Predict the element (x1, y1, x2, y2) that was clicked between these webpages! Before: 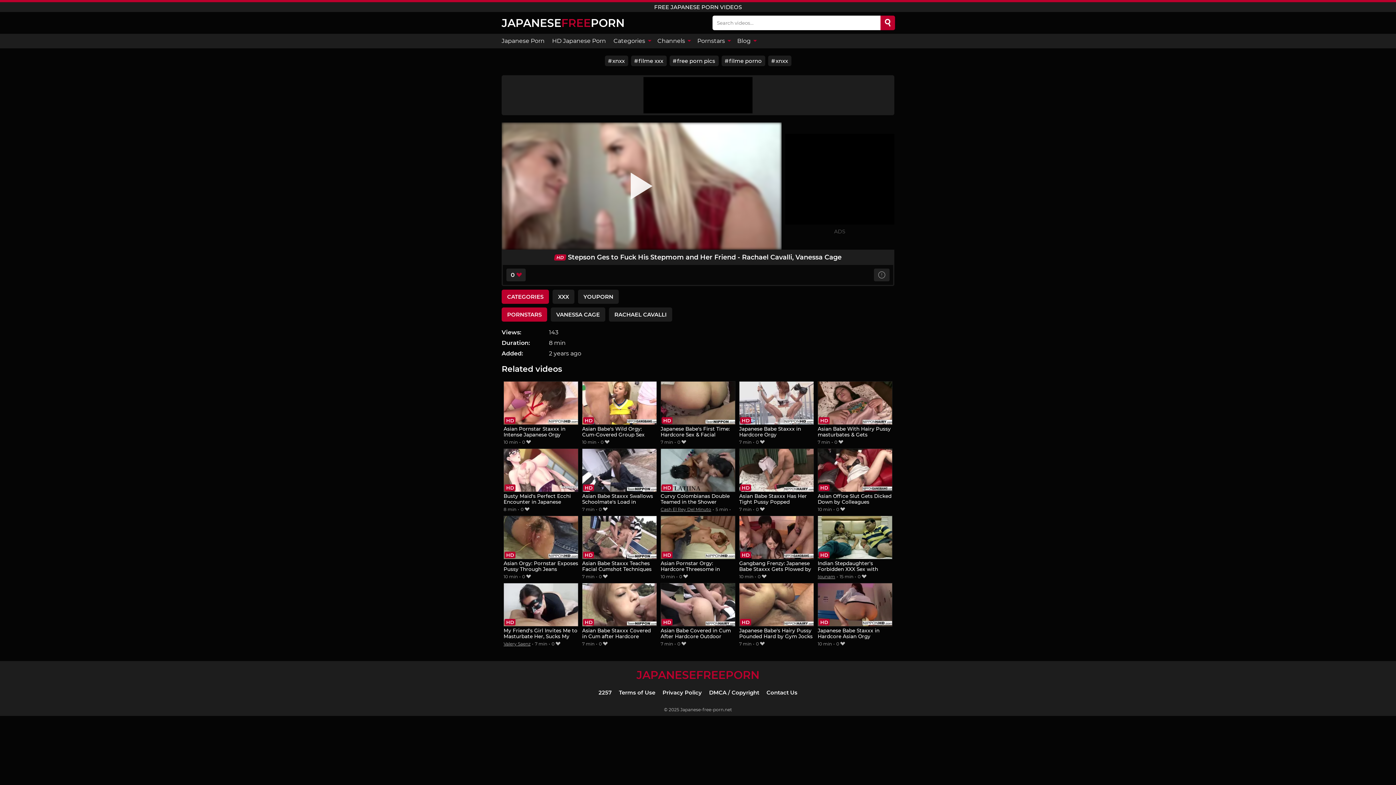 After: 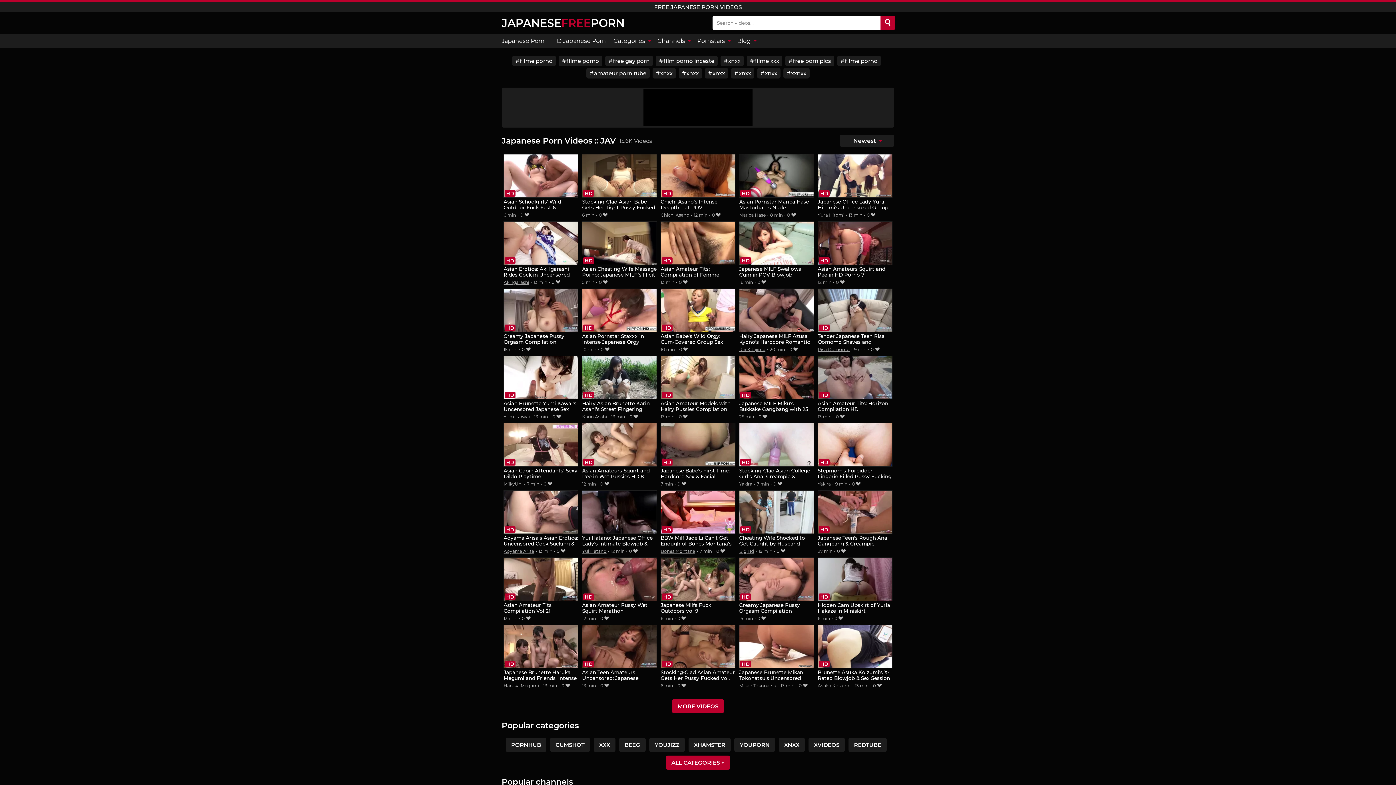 Action: bbox: (636, 668, 759, 682) label: JAPANESEFREEPORN